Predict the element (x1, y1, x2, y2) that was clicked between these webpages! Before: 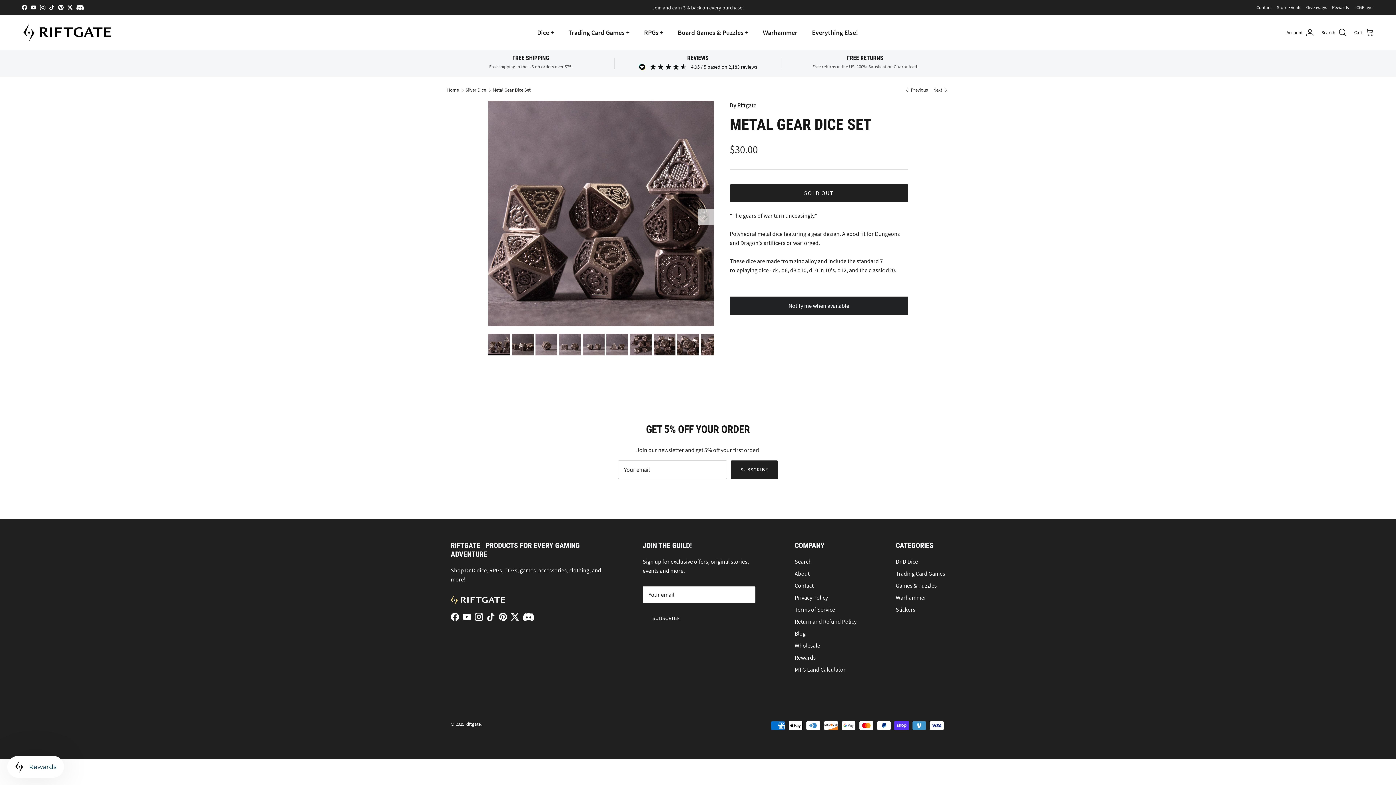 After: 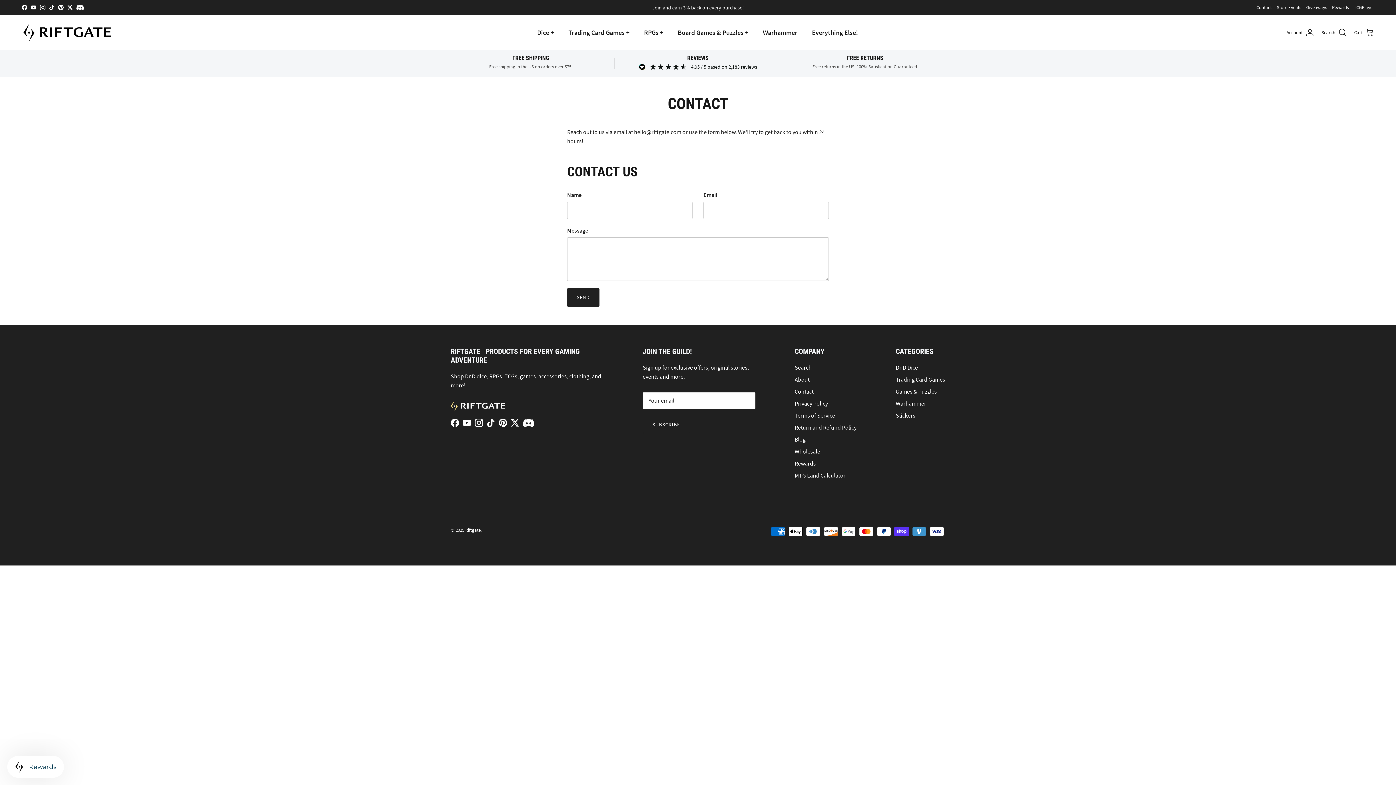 Action: bbox: (794, 582, 813, 589) label: Contact